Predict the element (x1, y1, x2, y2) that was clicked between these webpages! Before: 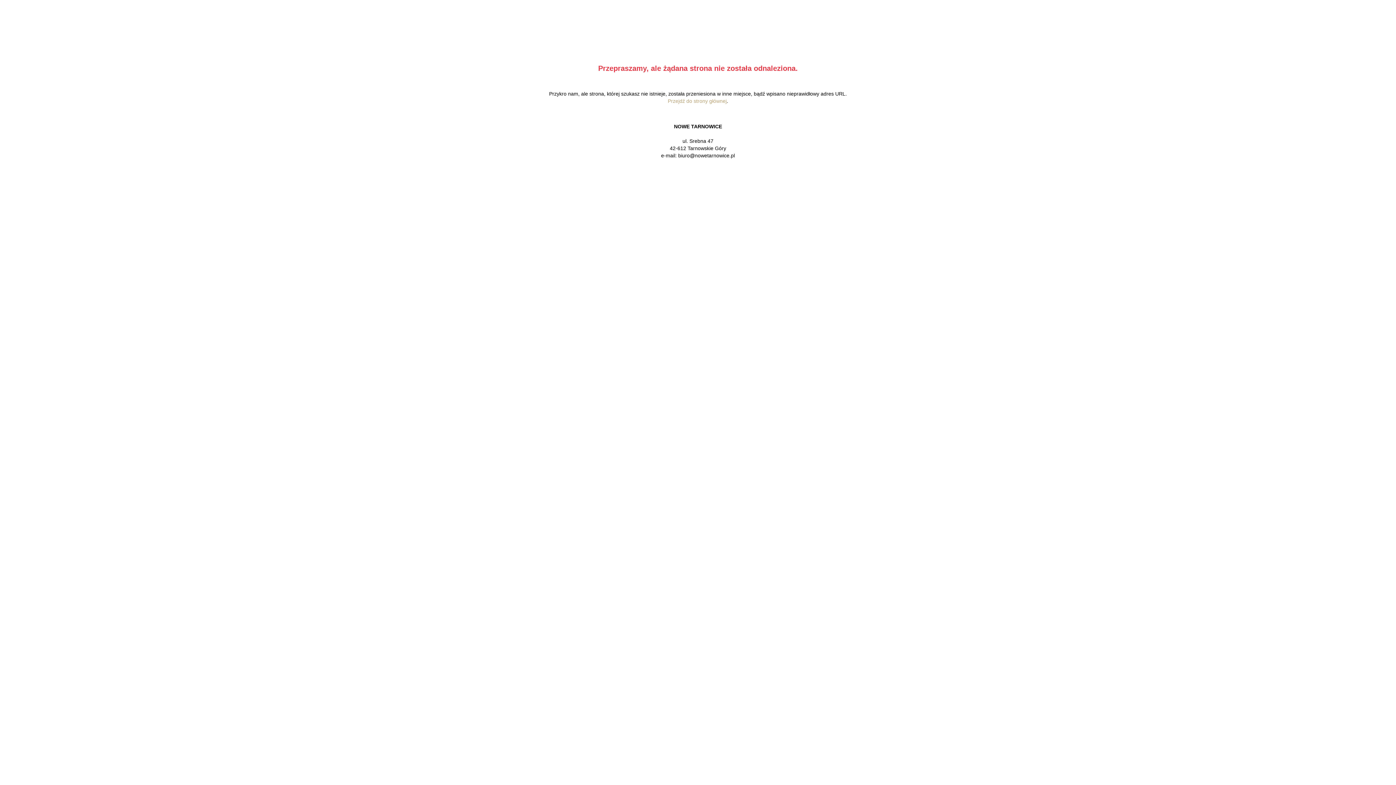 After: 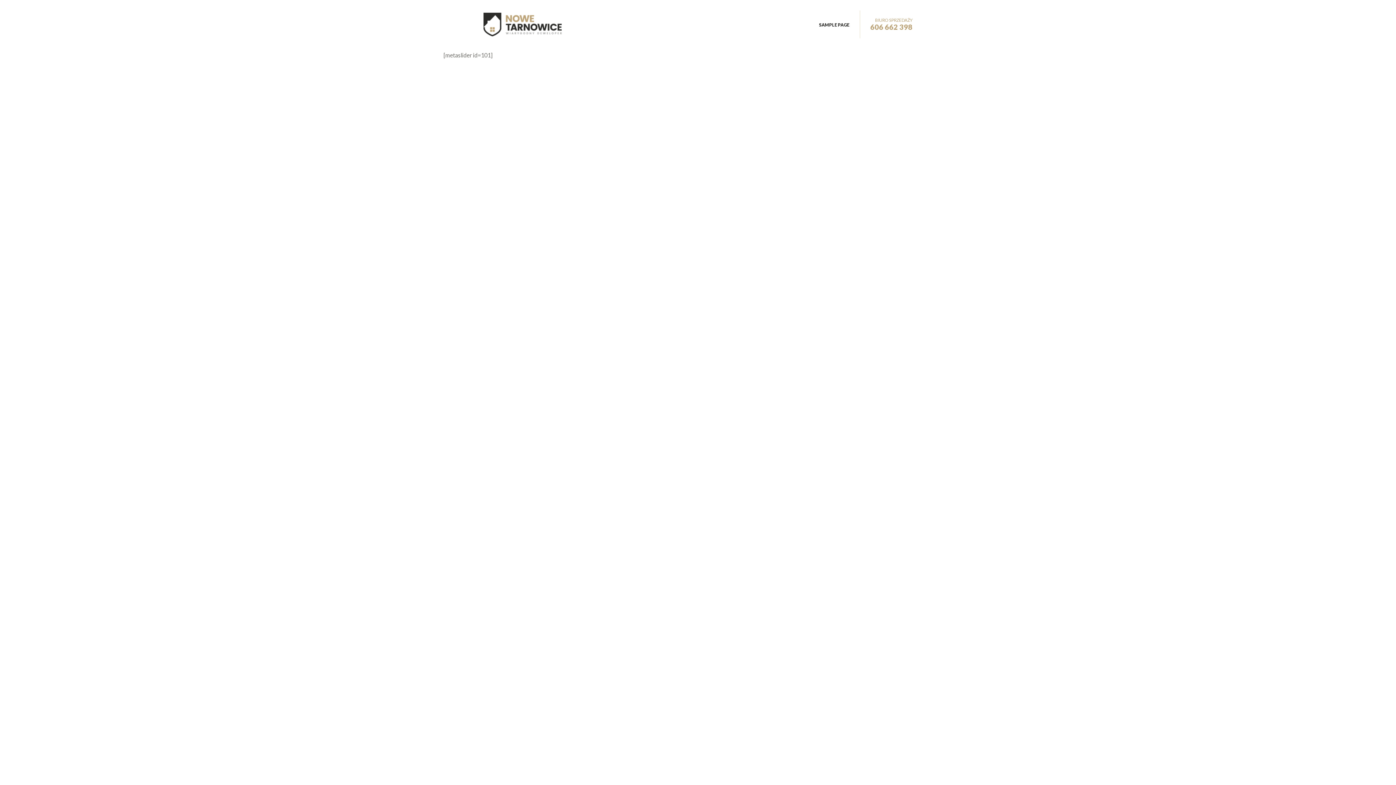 Action: bbox: (668, 98, 726, 104) label: Przejdź do strony głównej